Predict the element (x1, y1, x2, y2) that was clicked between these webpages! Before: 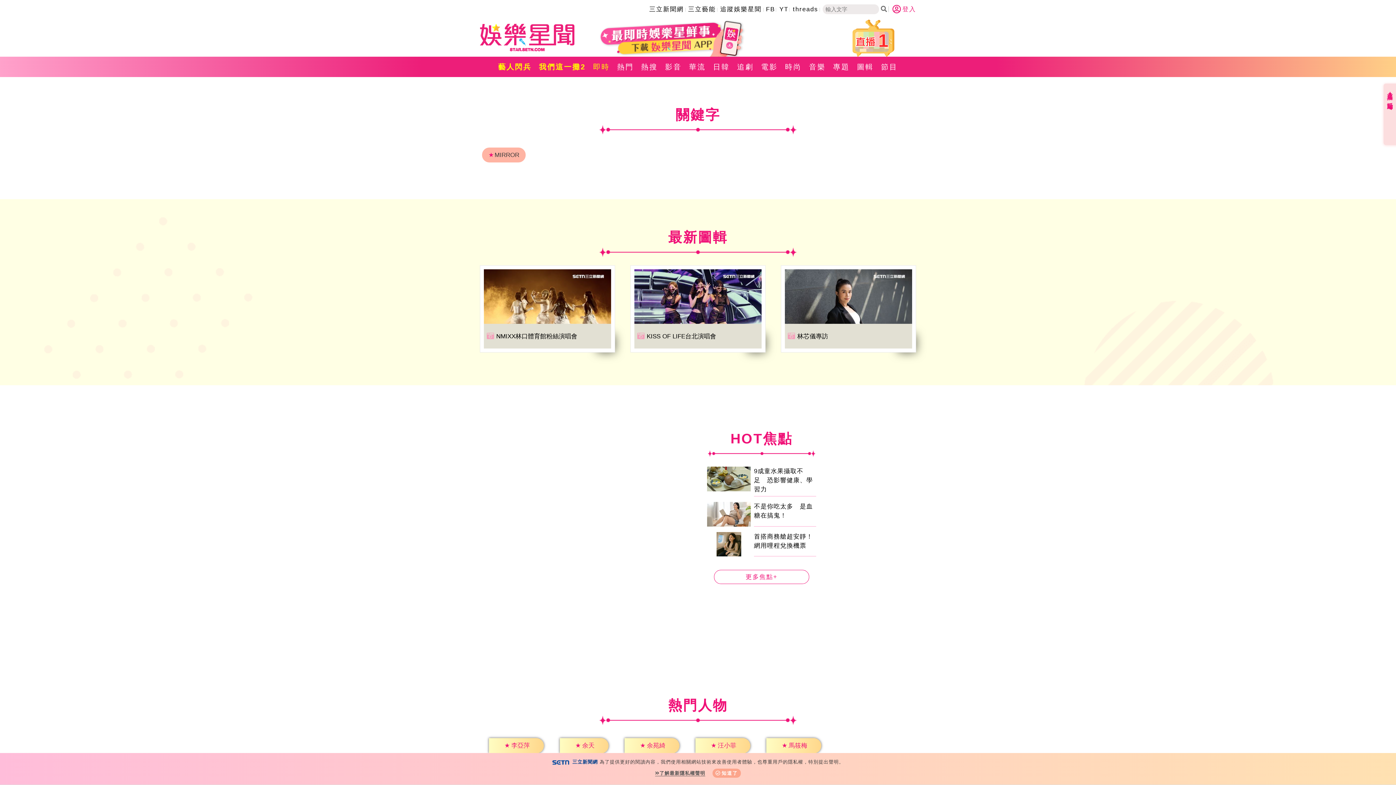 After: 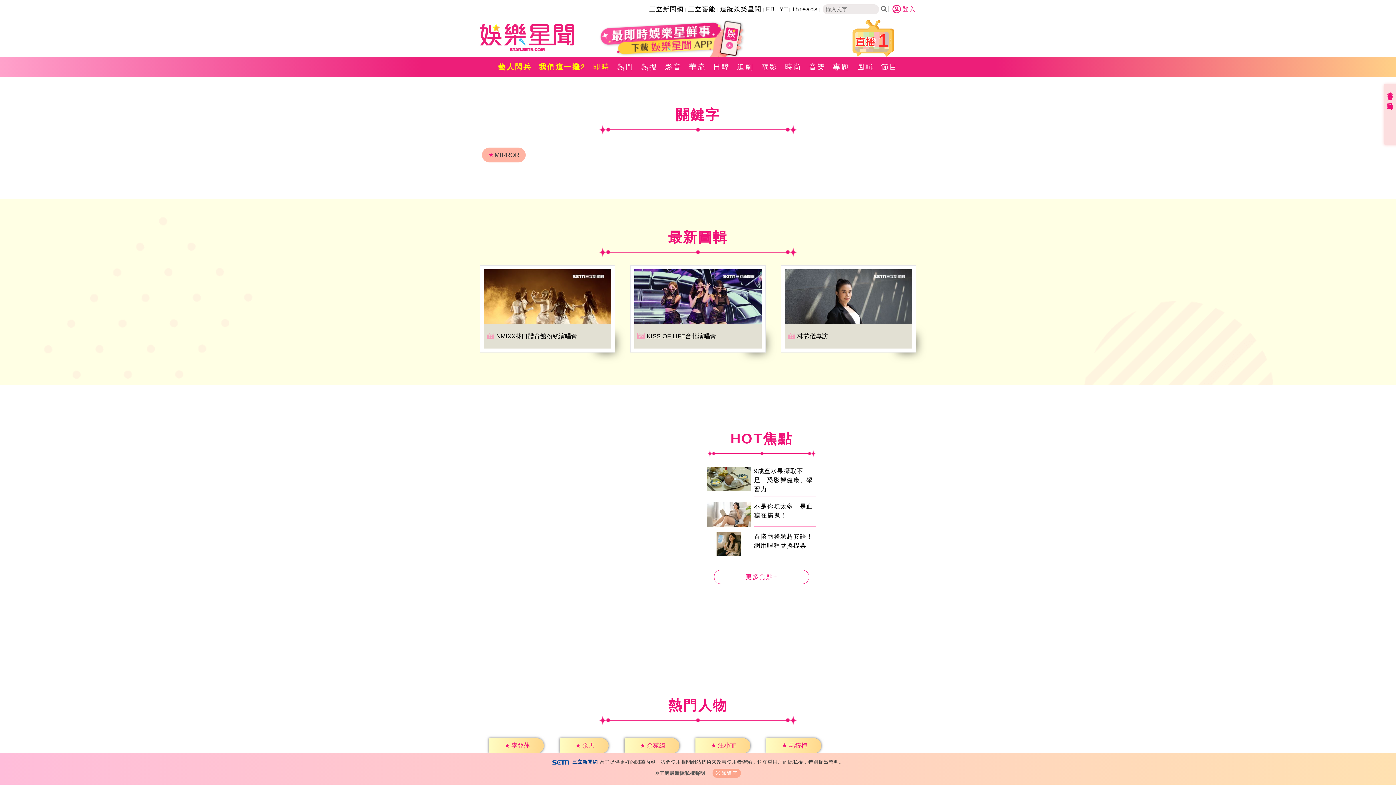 Action: bbox: (707, 532, 750, 556)